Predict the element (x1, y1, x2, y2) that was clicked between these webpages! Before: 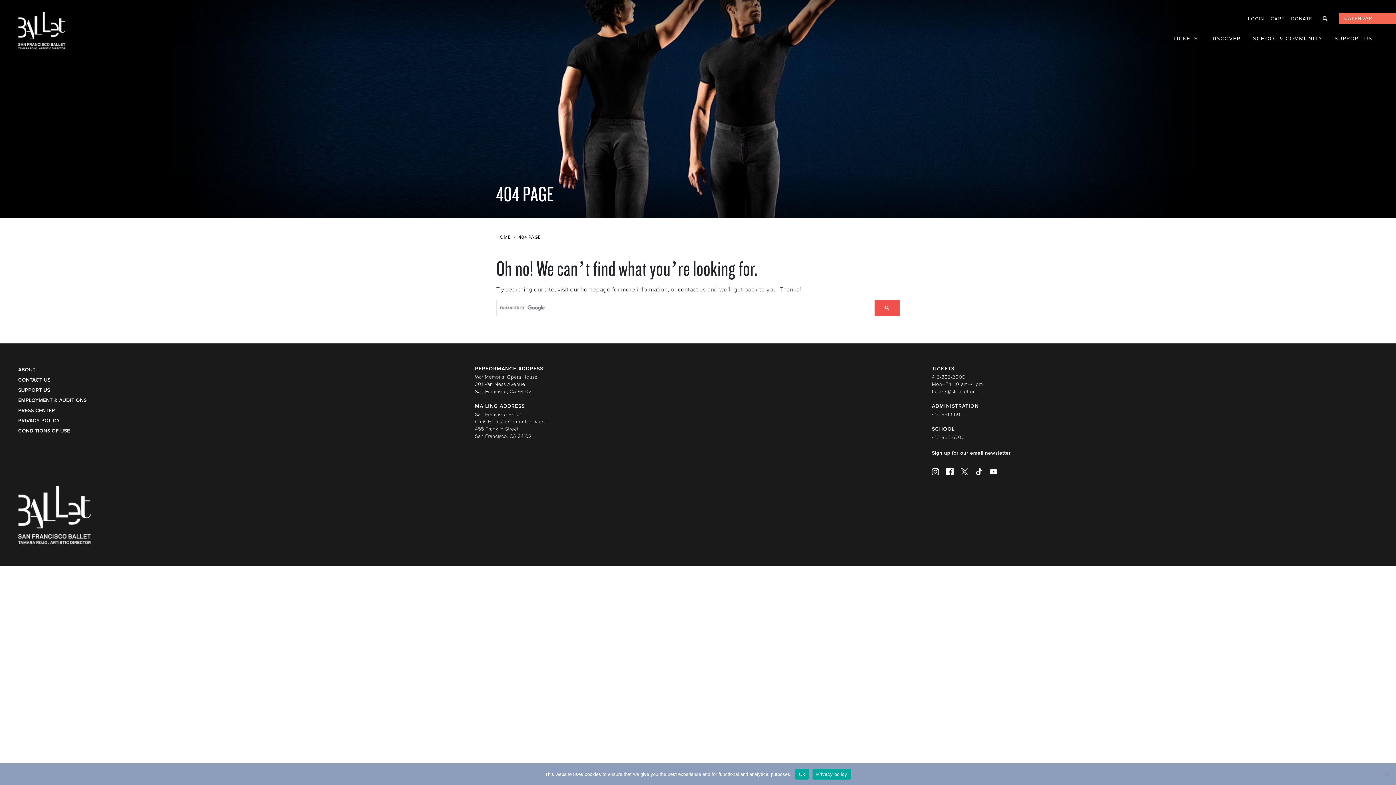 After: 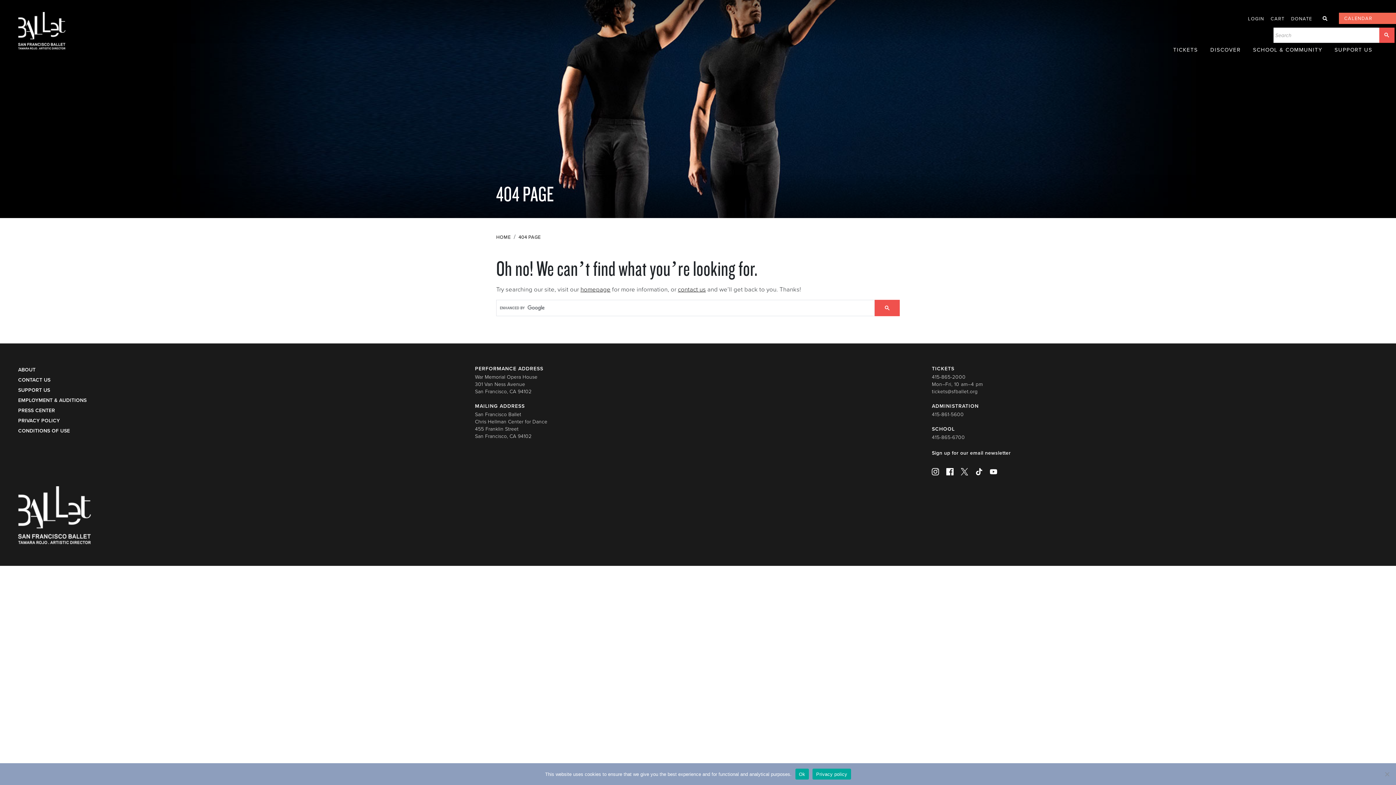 Action: bbox: (1323, 7, 1328, 34)